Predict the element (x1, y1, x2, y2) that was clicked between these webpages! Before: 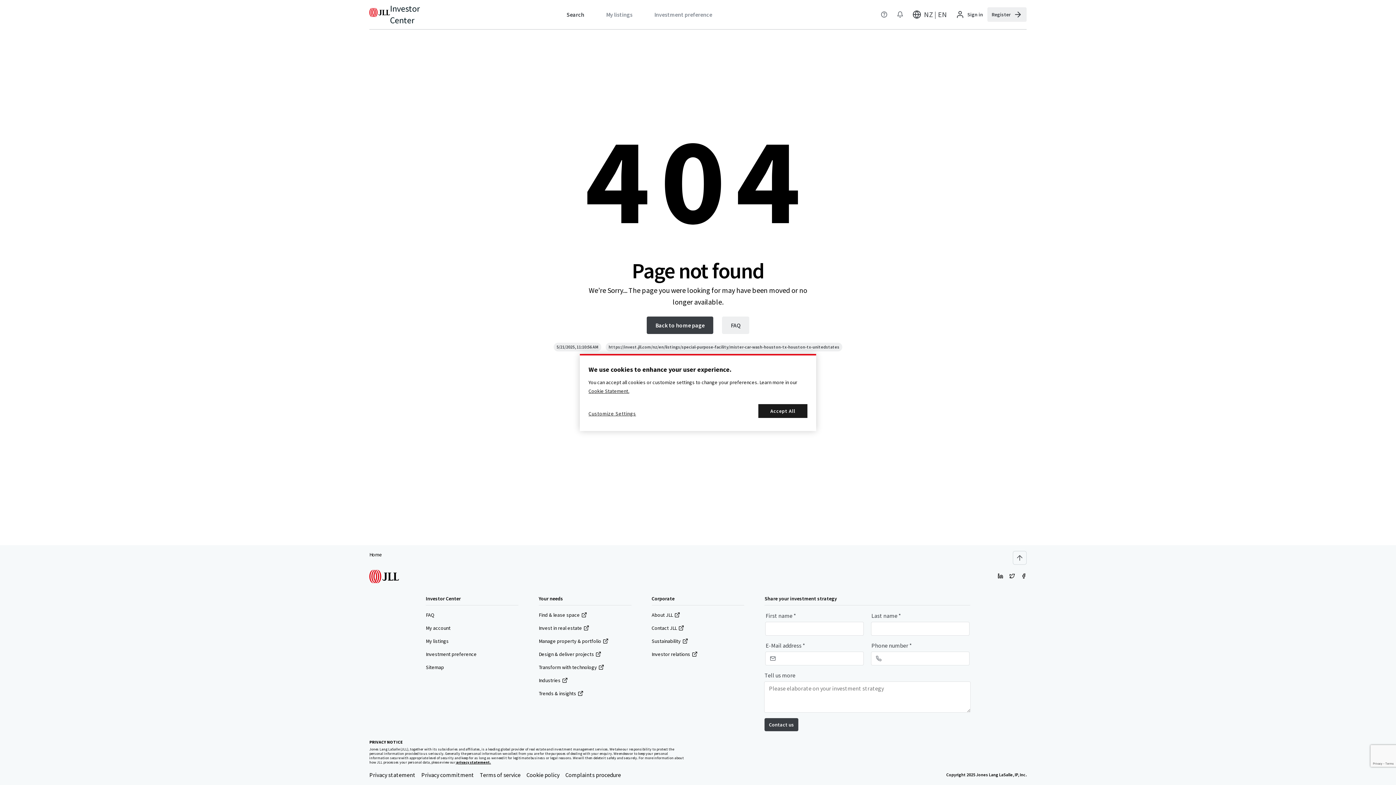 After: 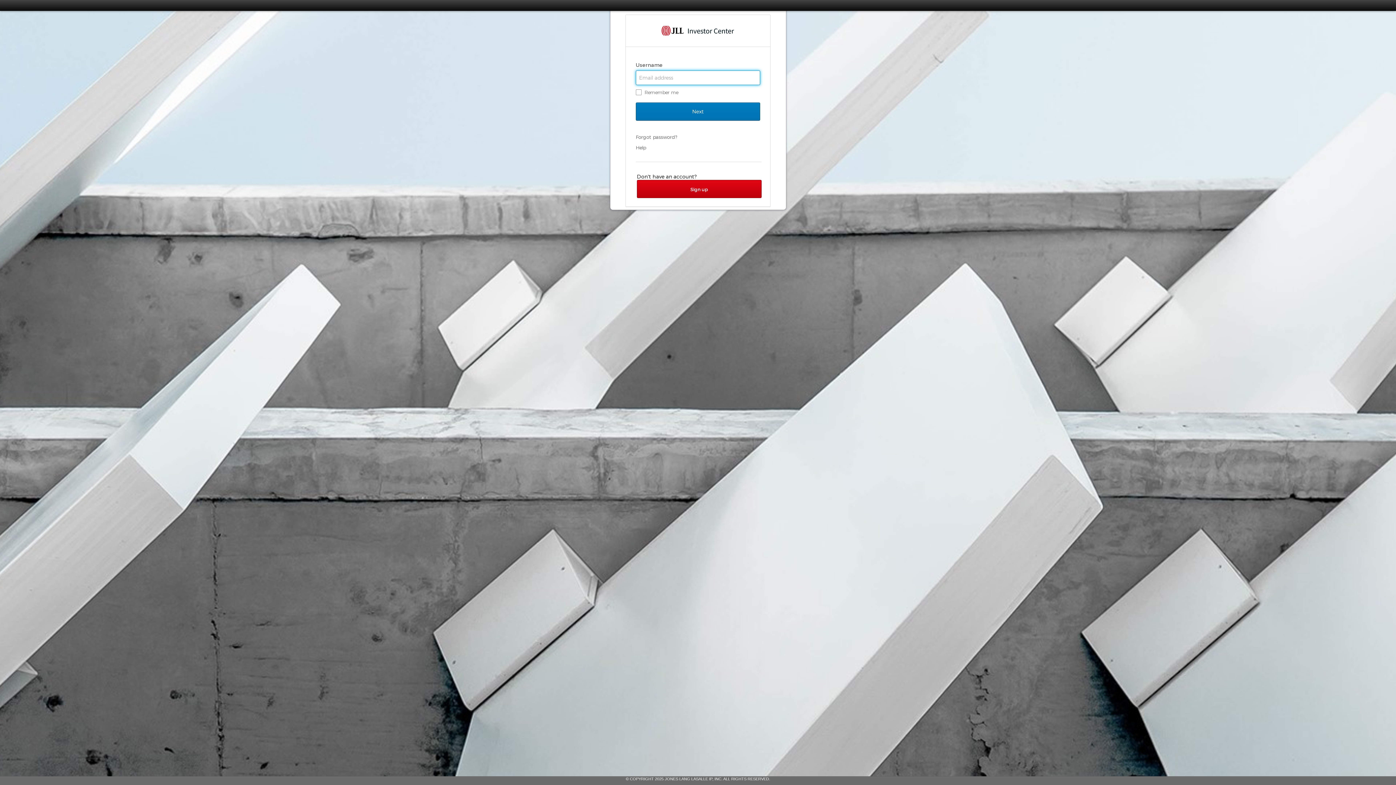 Action: label: My account bbox: (425, 624, 450, 632)